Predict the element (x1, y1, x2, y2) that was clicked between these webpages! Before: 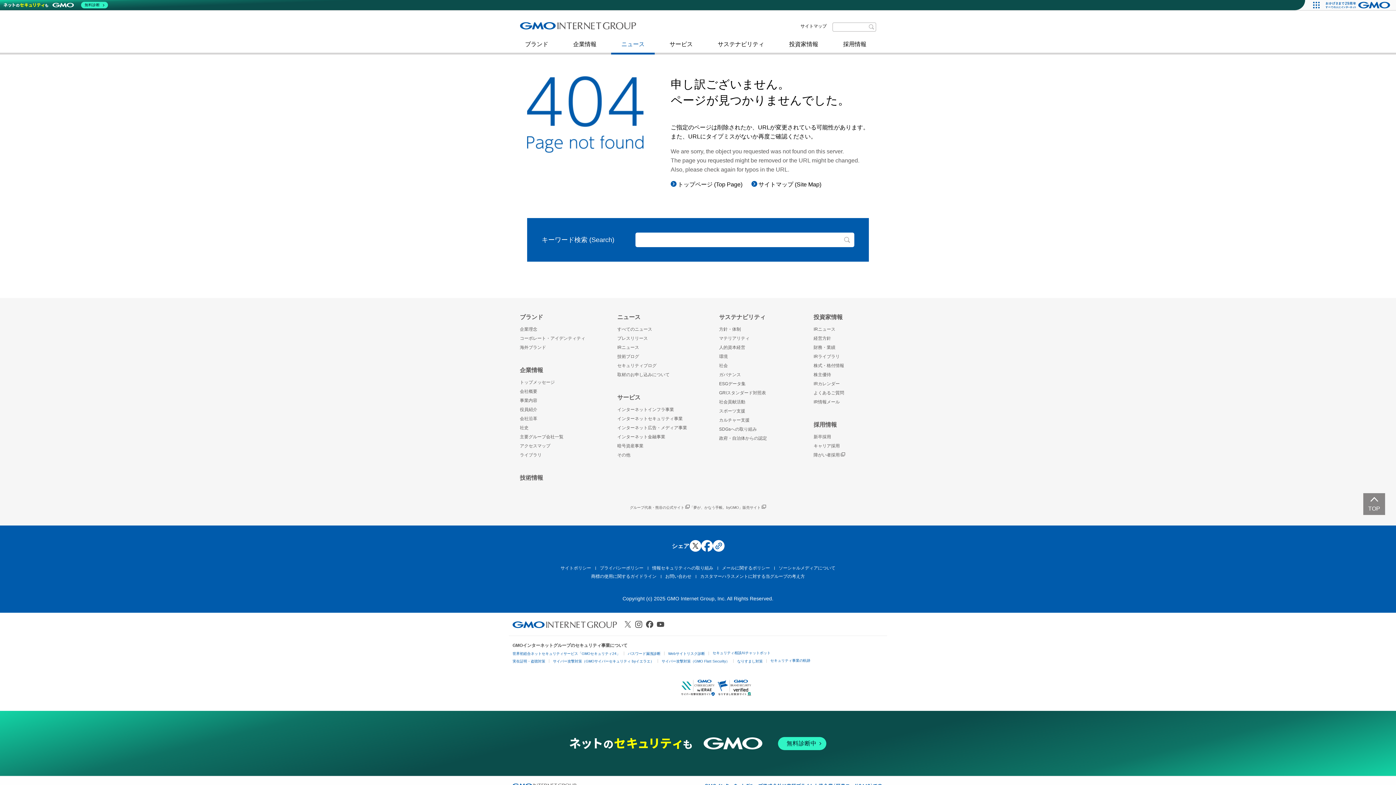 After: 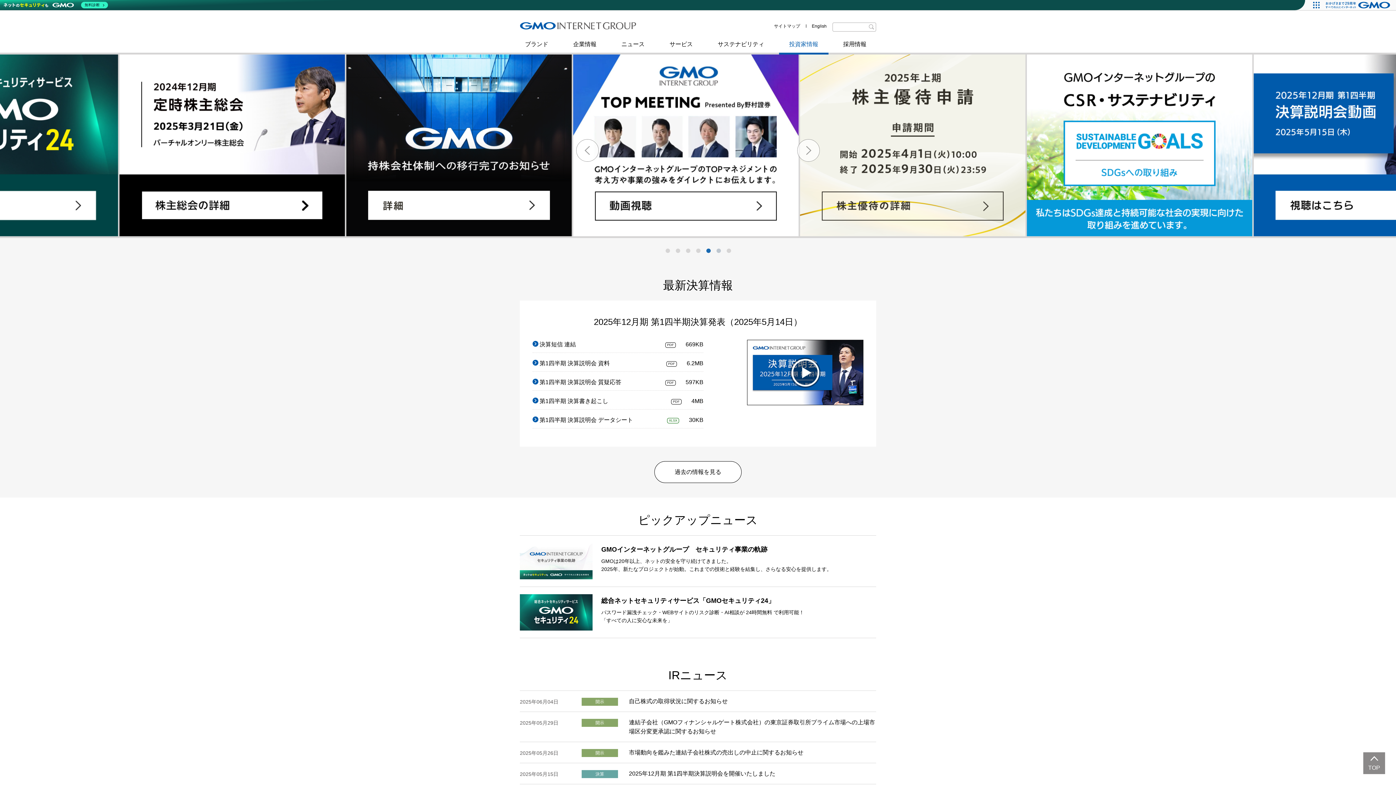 Action: label: 投資家情報 bbox: (813, 312, 842, 321)